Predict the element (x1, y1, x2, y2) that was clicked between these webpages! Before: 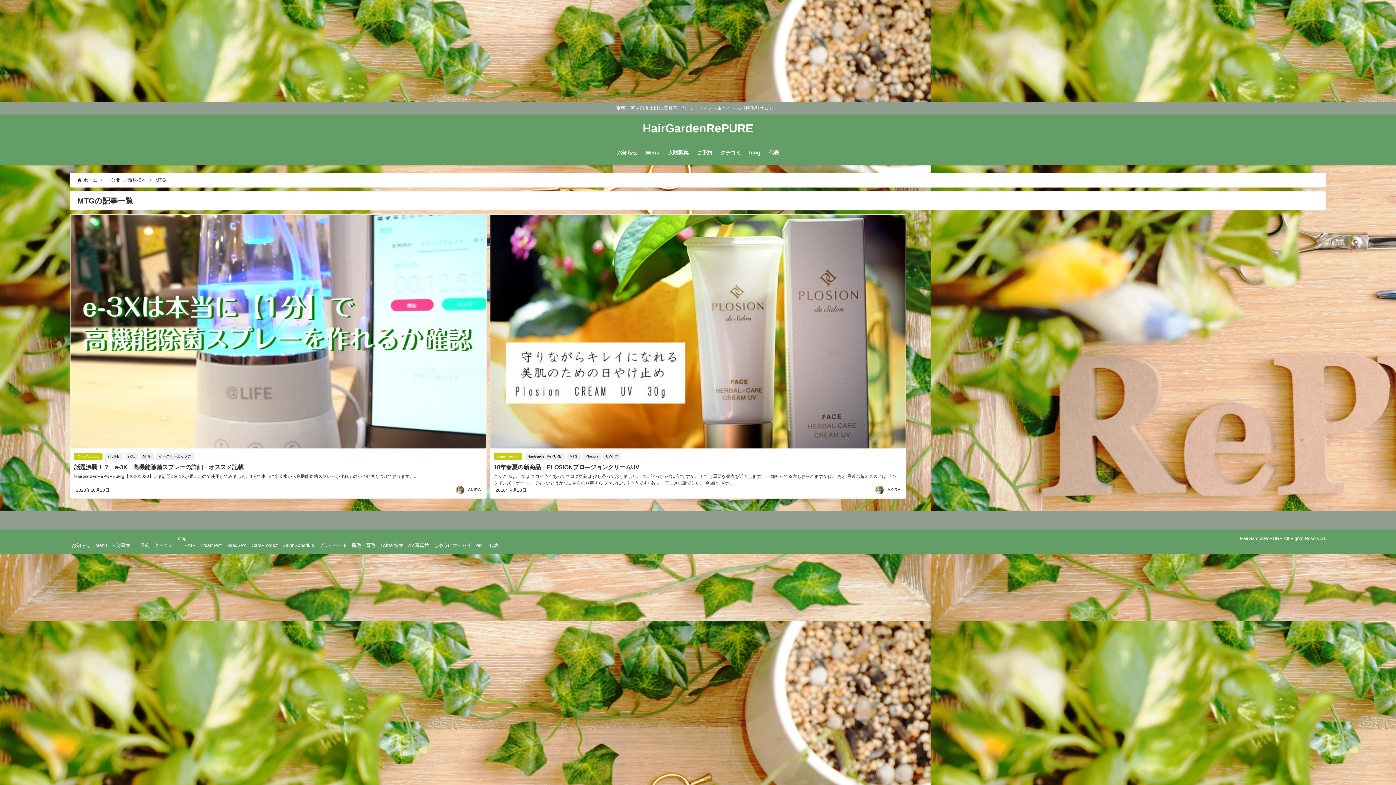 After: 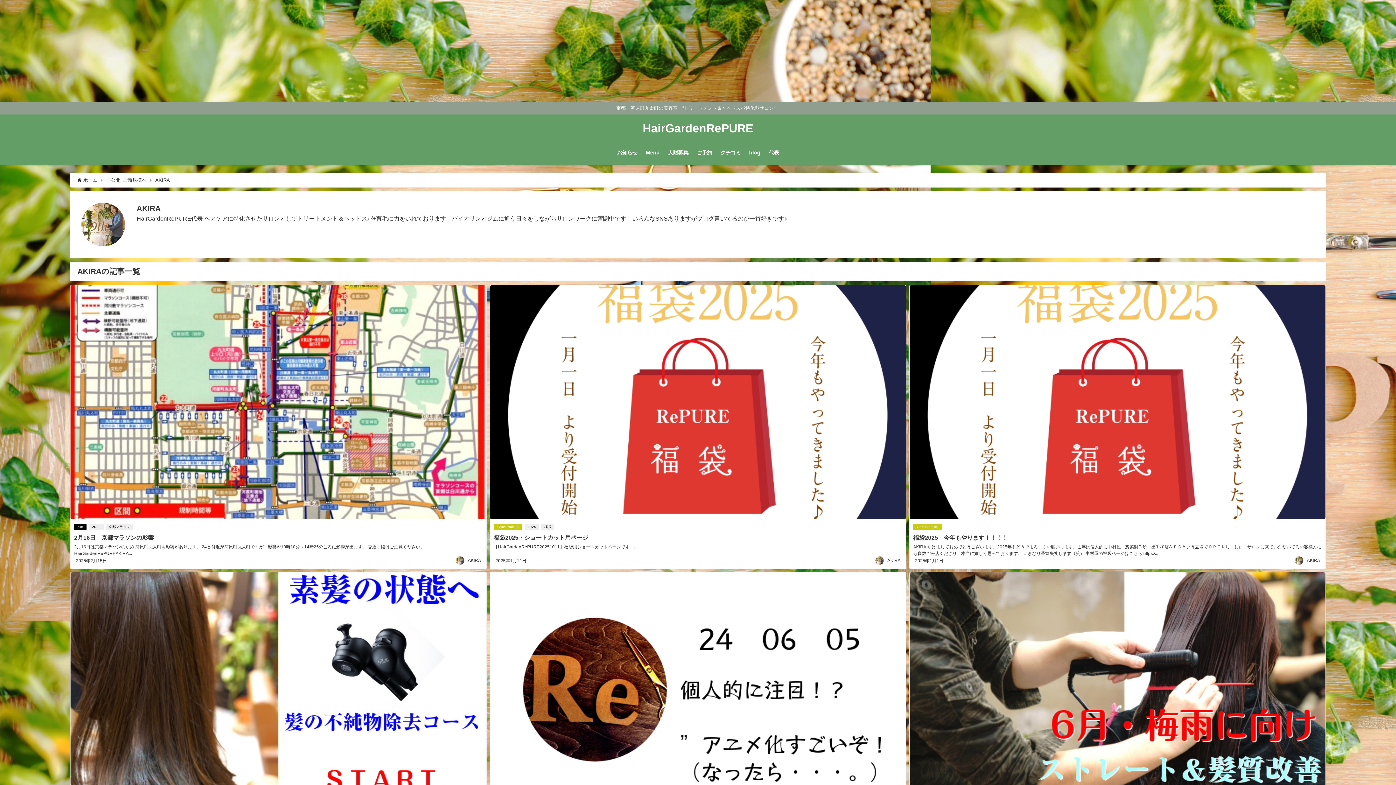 Action: bbox: (467, 488, 481, 492) label: AKIRA